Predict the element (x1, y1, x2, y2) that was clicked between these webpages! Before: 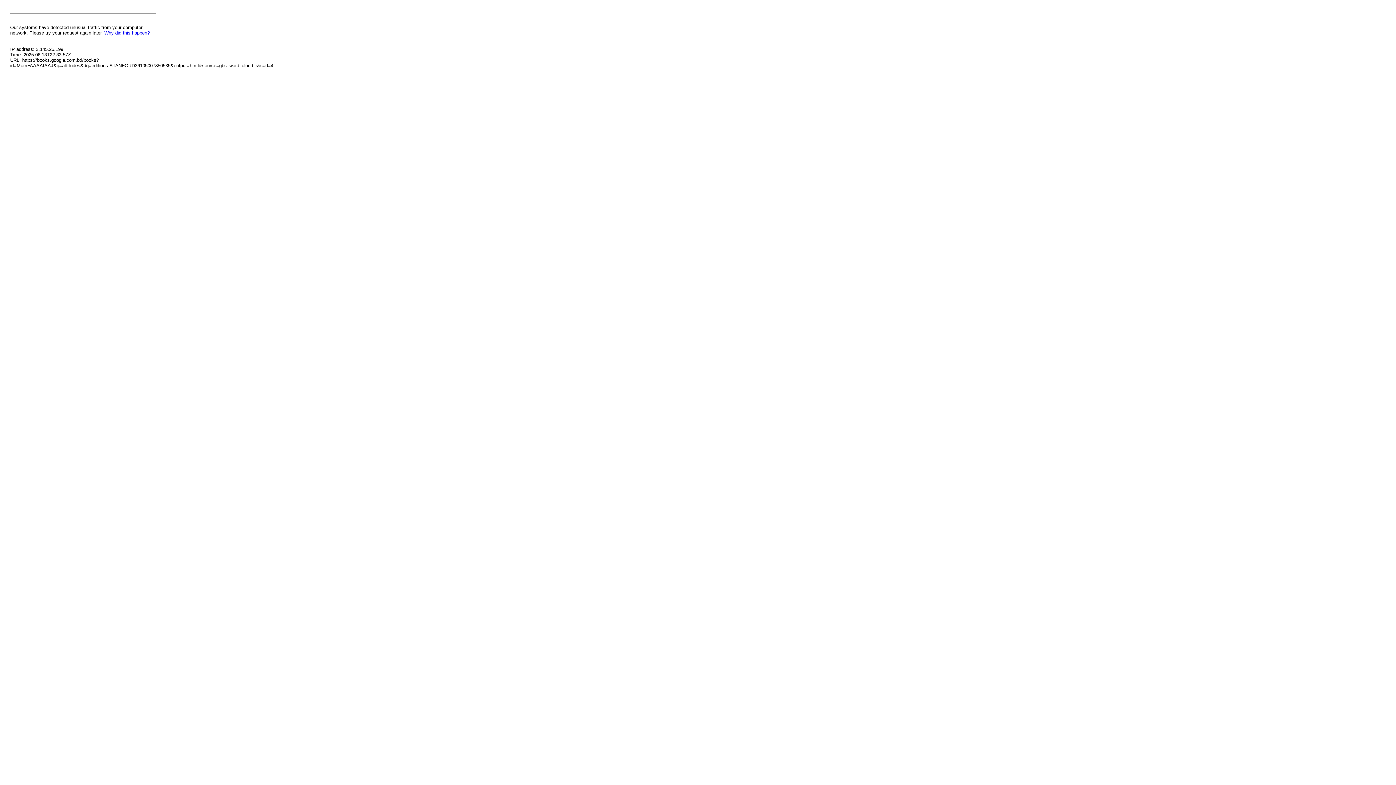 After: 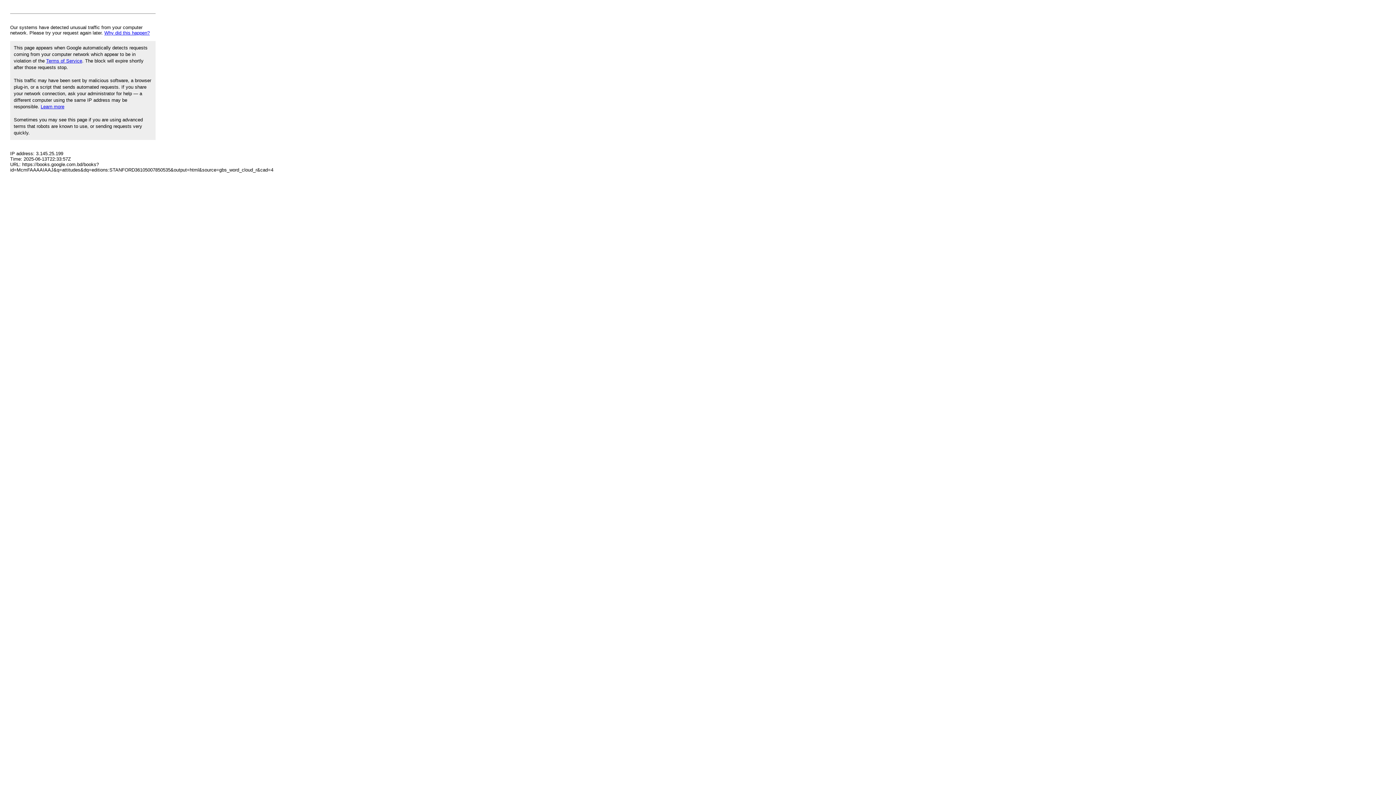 Action: label: Why did this happen? bbox: (104, 30, 149, 35)